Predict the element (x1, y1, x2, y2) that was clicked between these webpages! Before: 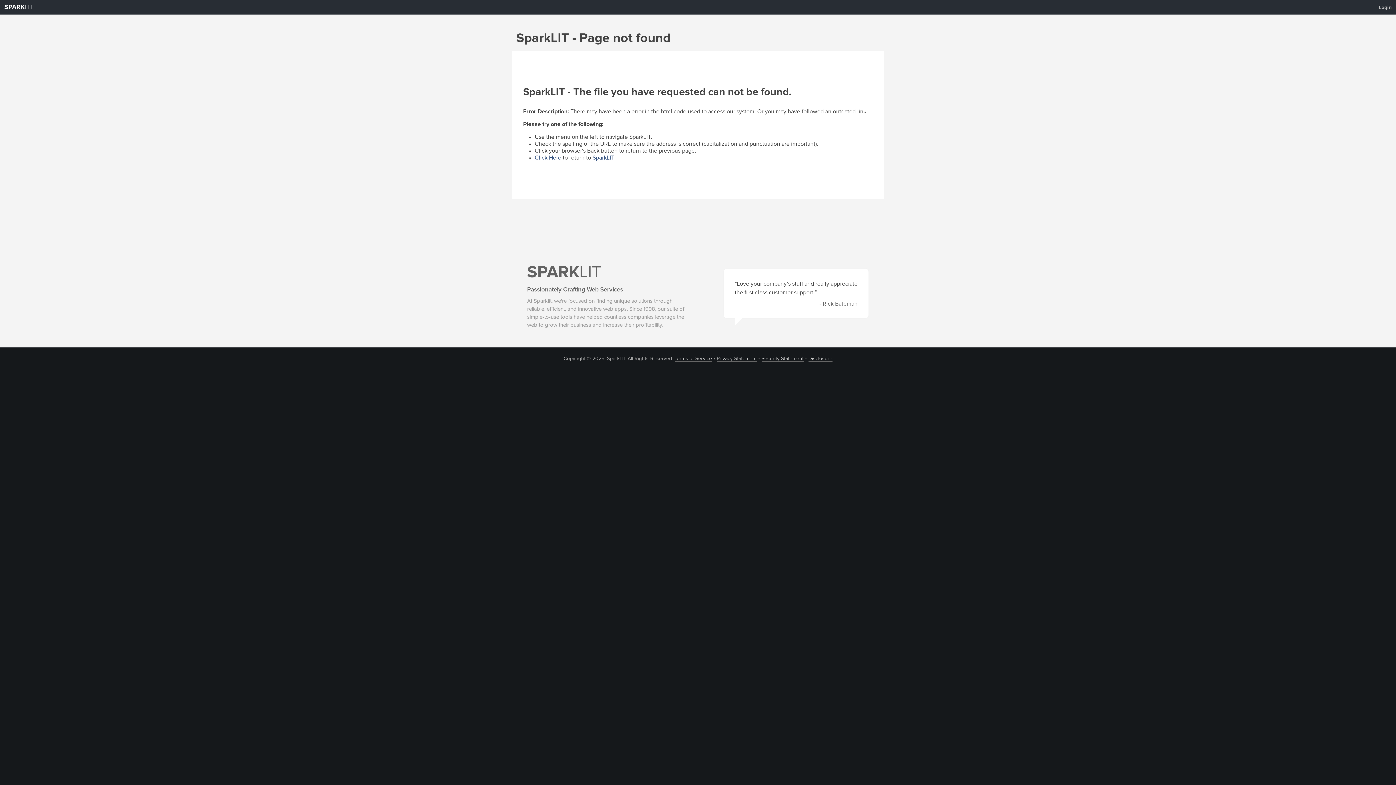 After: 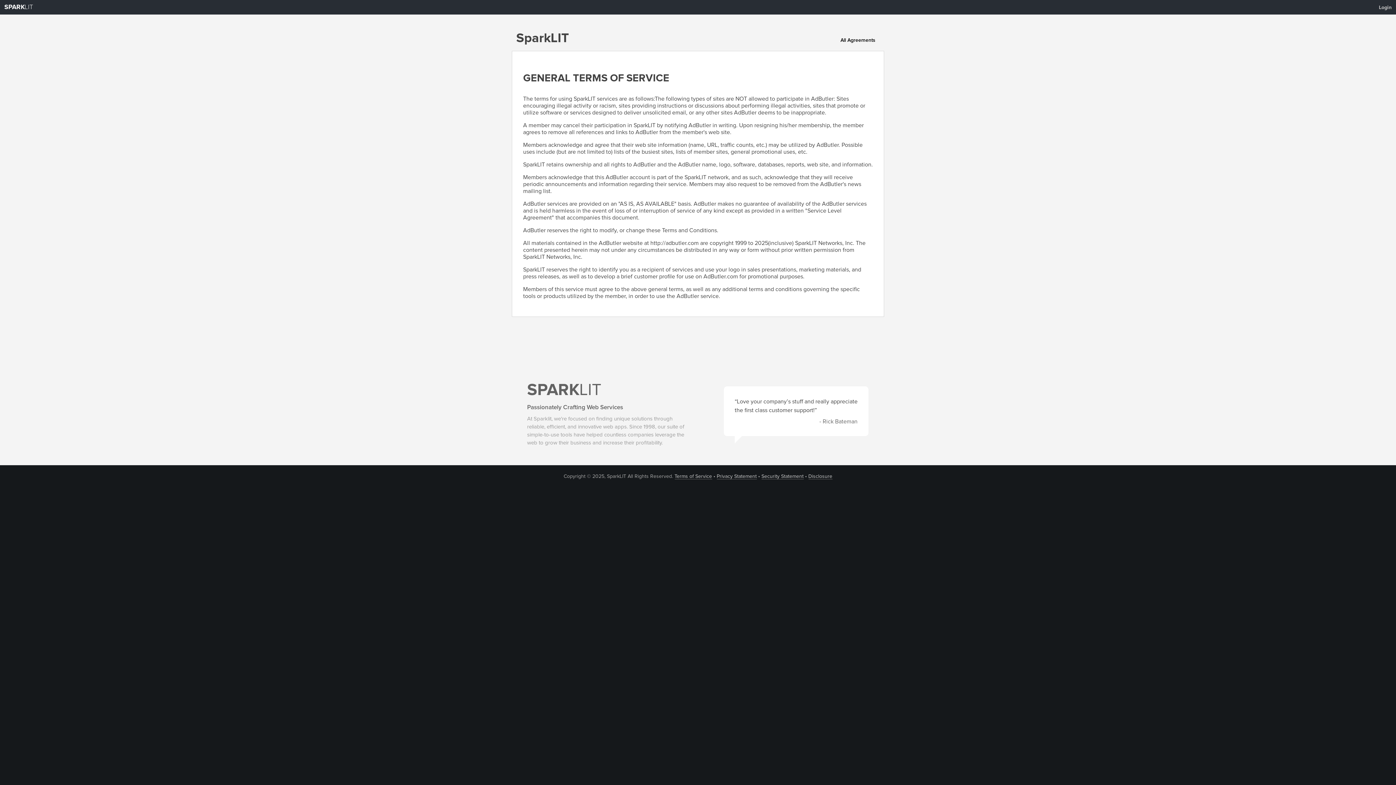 Action: bbox: (674, 356, 712, 361) label: Terms of Service